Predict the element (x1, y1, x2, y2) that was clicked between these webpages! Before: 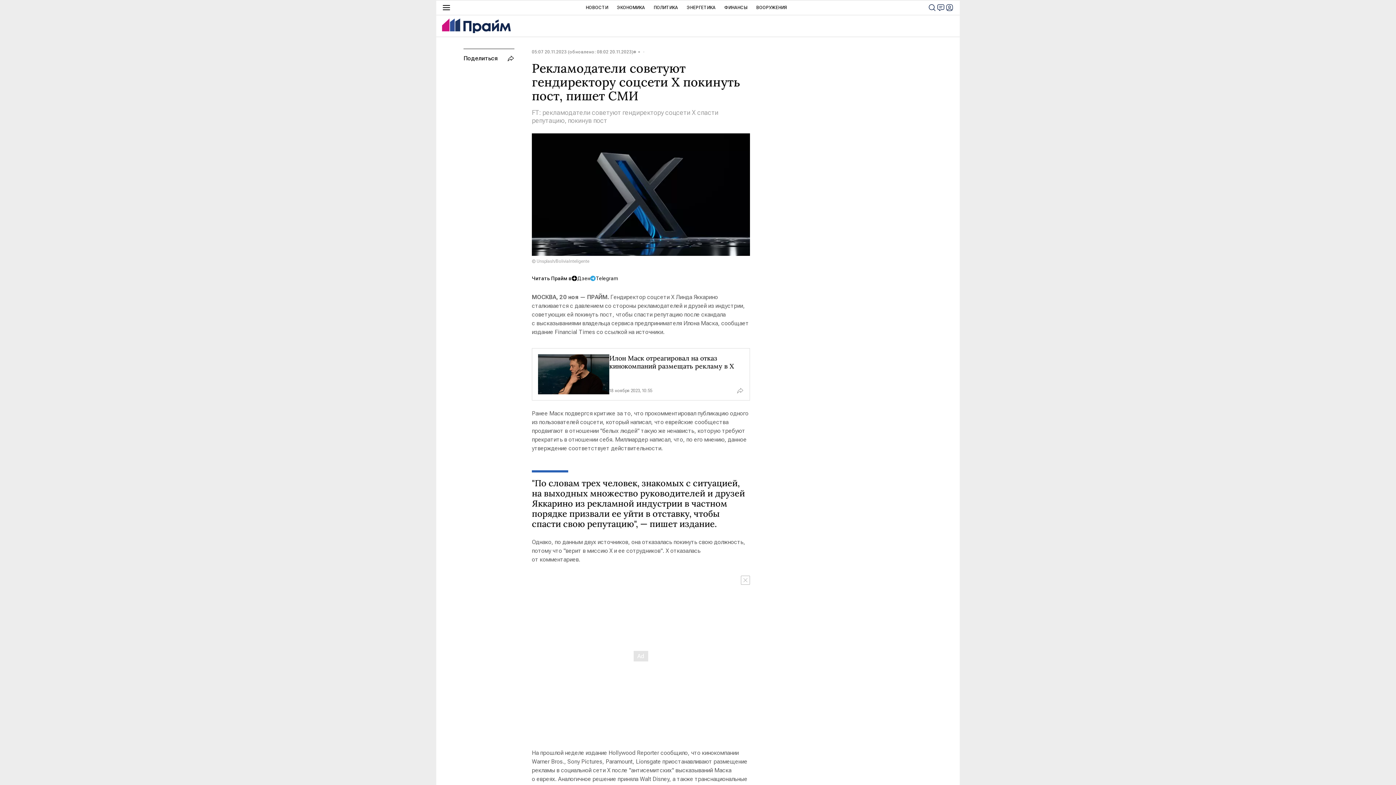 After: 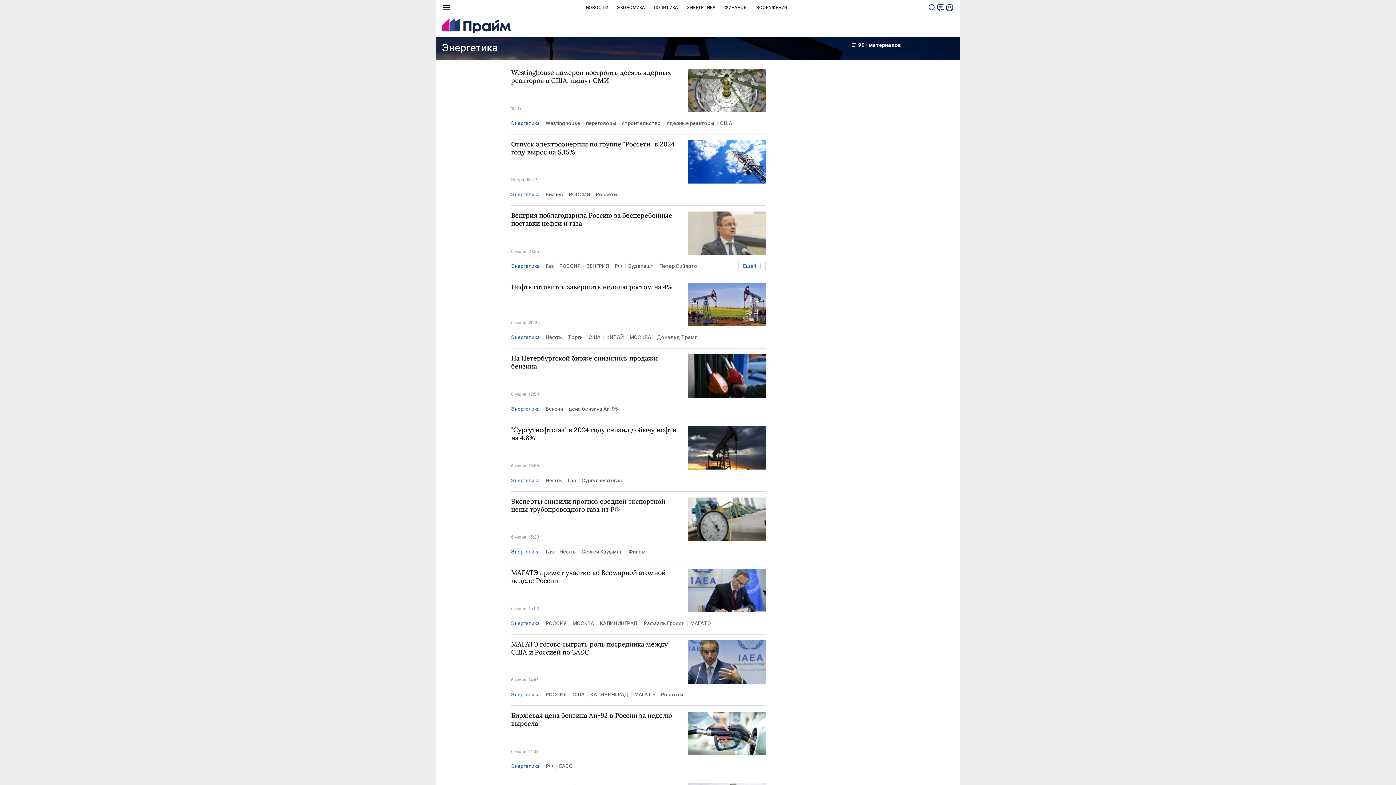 Action: bbox: (686, 0, 715, 14) label: ЭНЕРГЕТИКА